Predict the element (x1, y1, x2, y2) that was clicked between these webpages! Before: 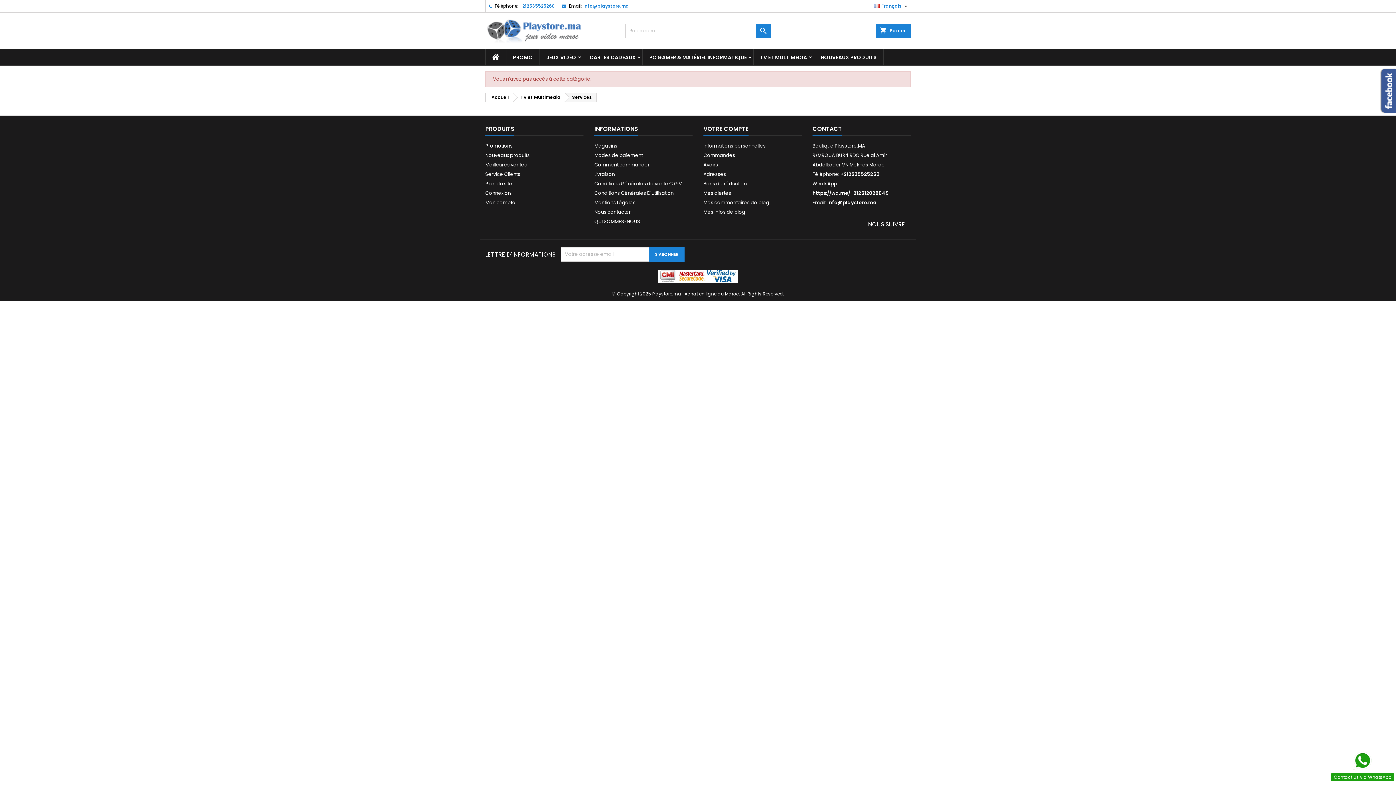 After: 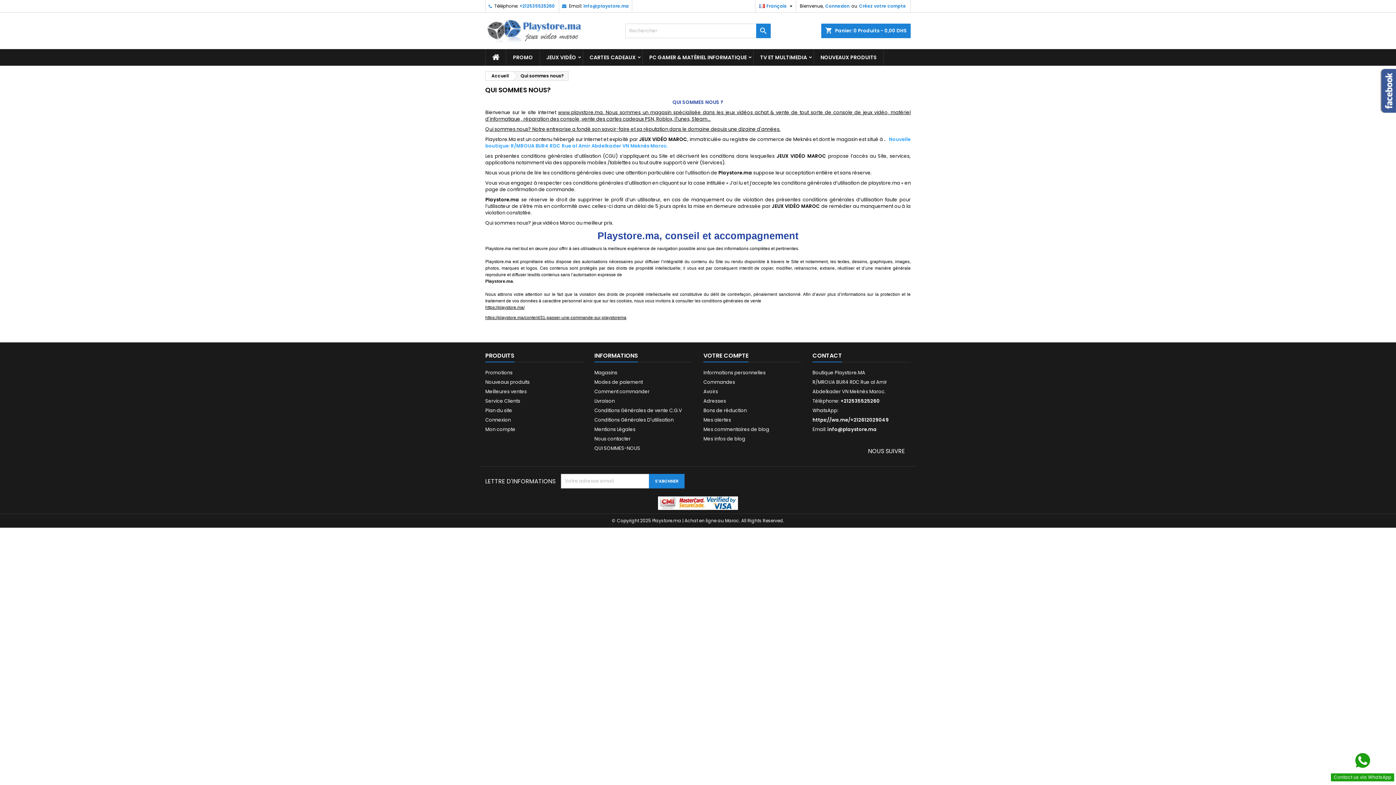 Action: bbox: (594, 218, 640, 225) label: QUI SOMMES-NOUS